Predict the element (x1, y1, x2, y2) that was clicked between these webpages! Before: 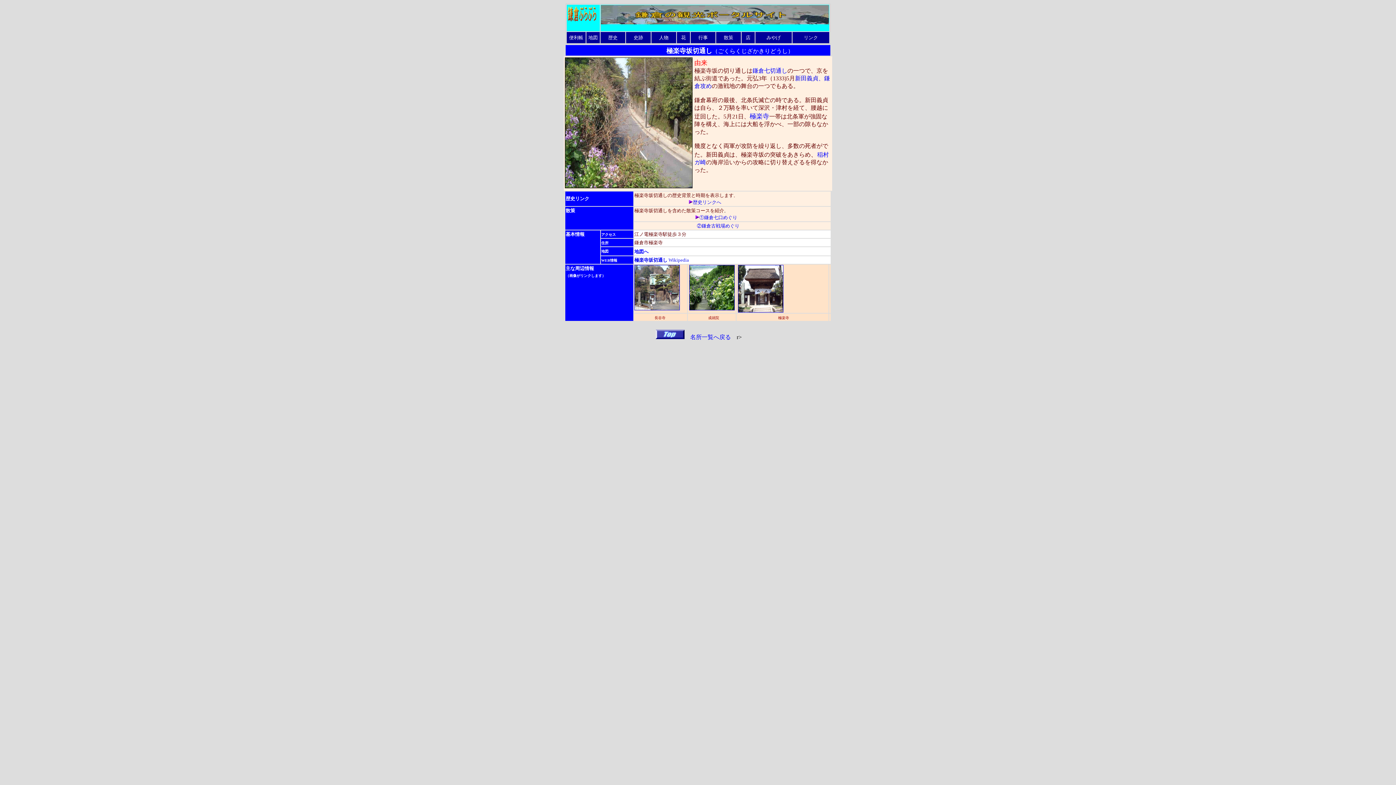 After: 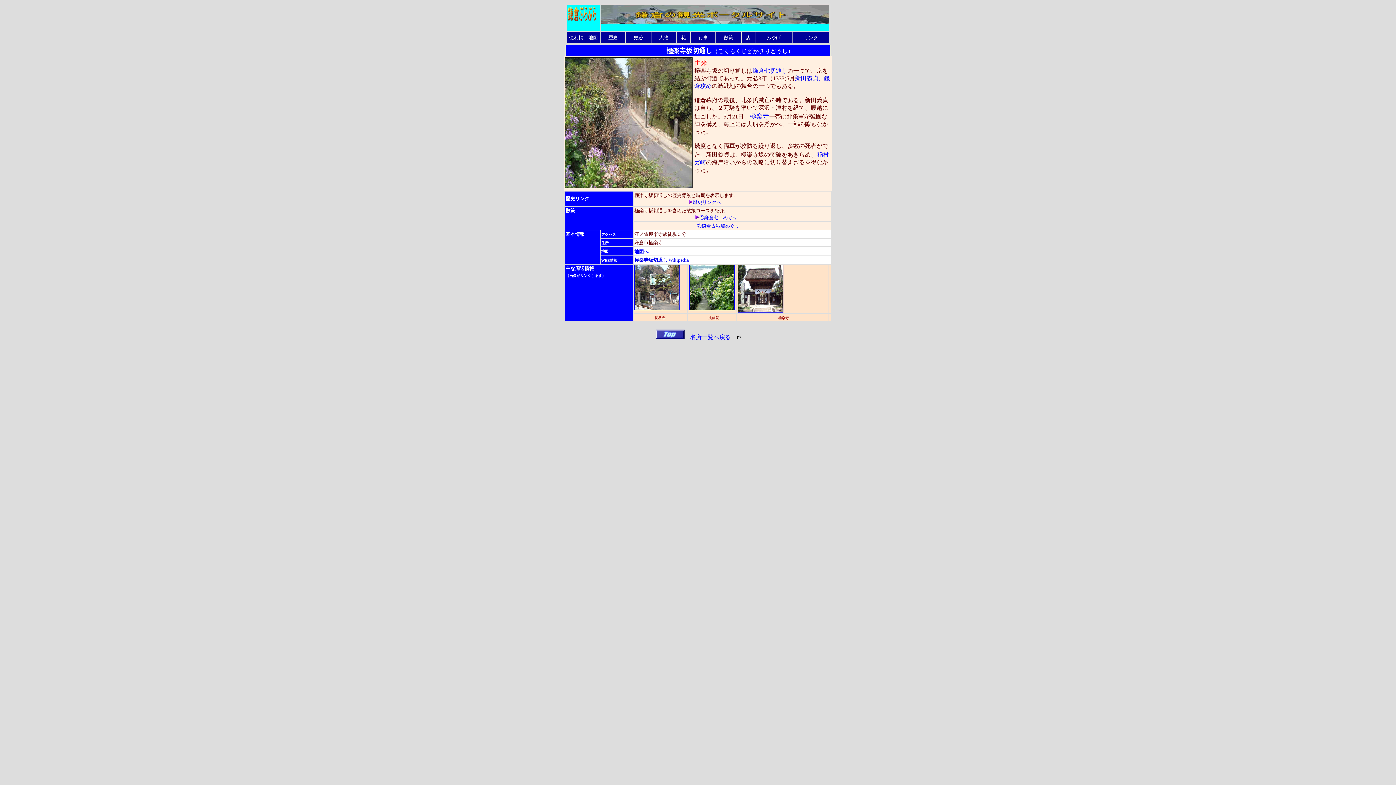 Action: label: 極楽寺 bbox: (749, 113, 769, 119)